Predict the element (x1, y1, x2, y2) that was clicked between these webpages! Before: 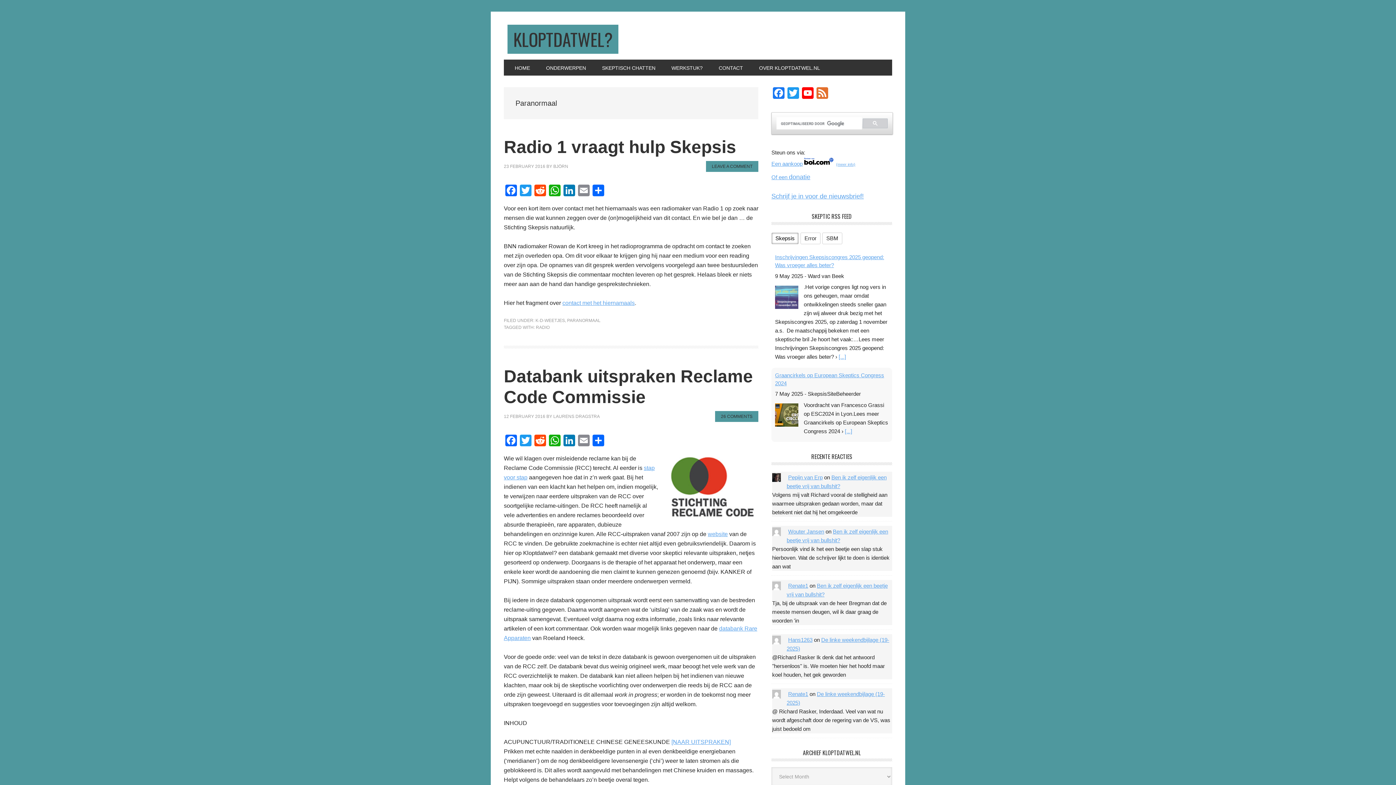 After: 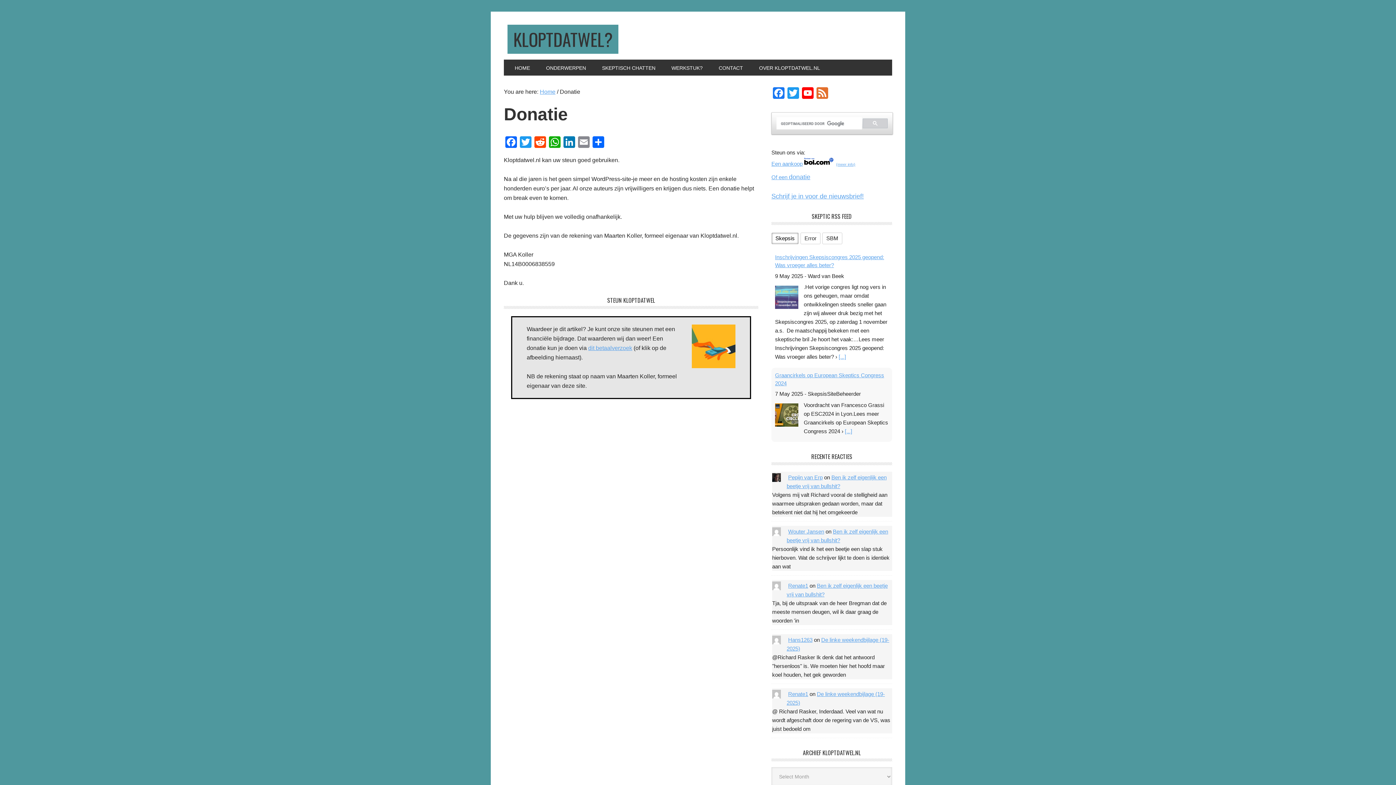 Action: bbox: (771, 174, 810, 180) label: Of een donatie